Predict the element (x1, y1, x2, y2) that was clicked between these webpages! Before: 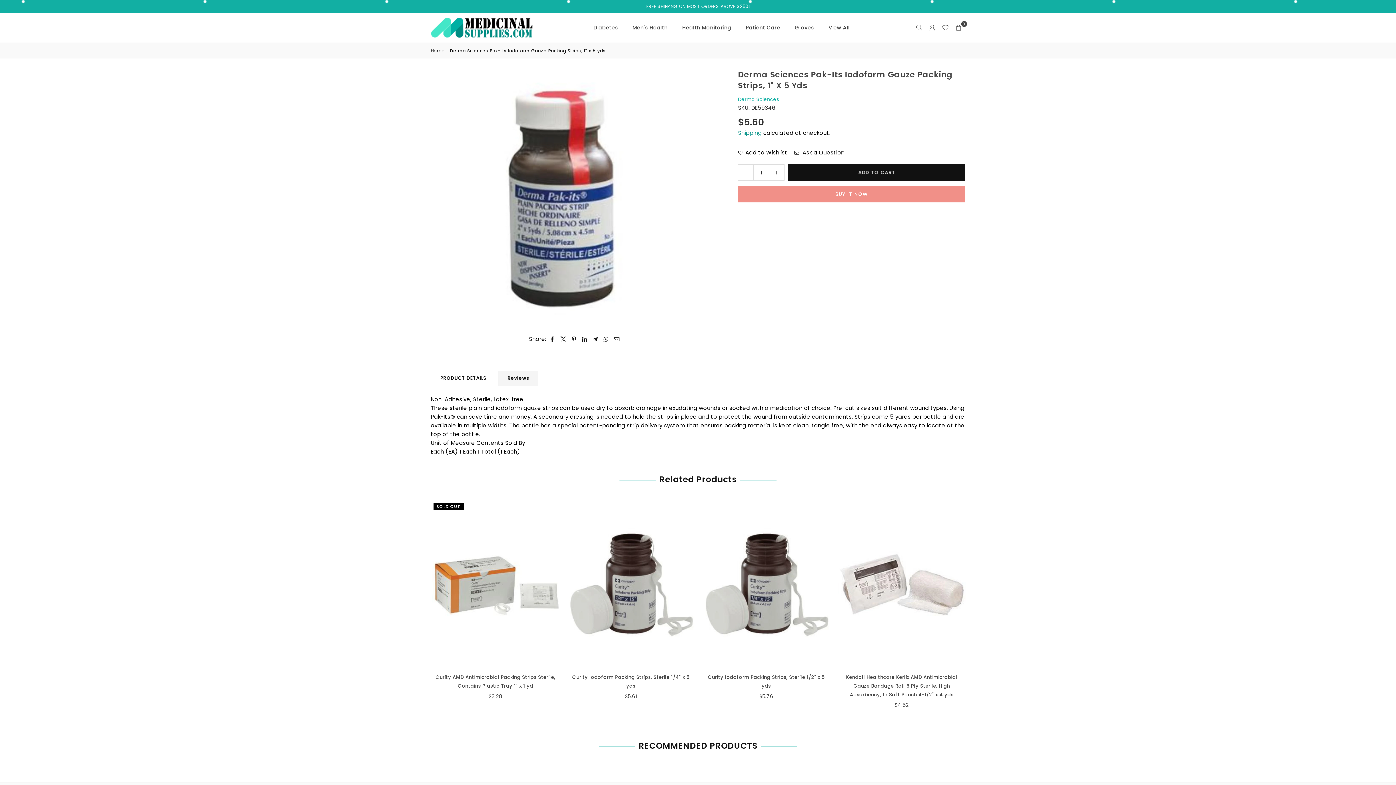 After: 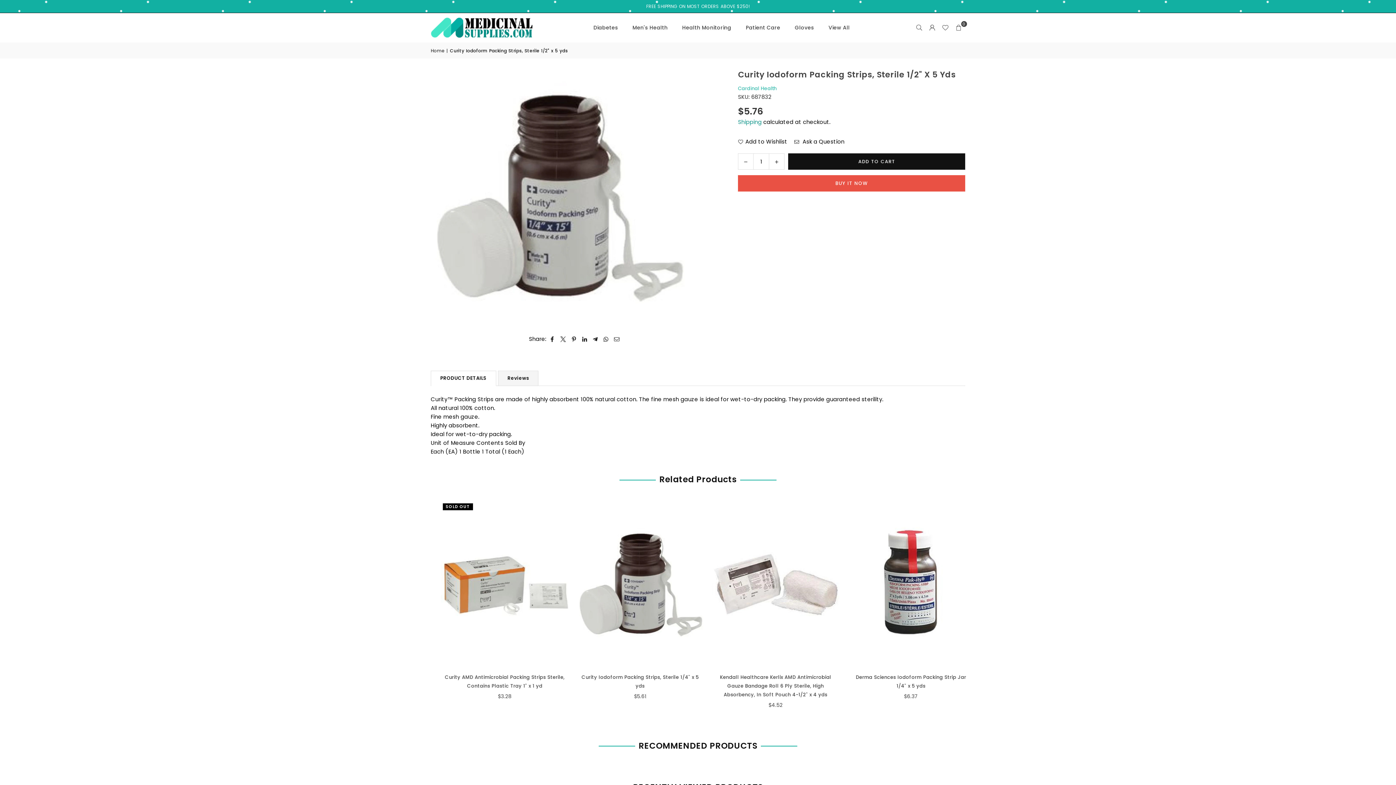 Action: bbox: (702, 501, 829, 667)